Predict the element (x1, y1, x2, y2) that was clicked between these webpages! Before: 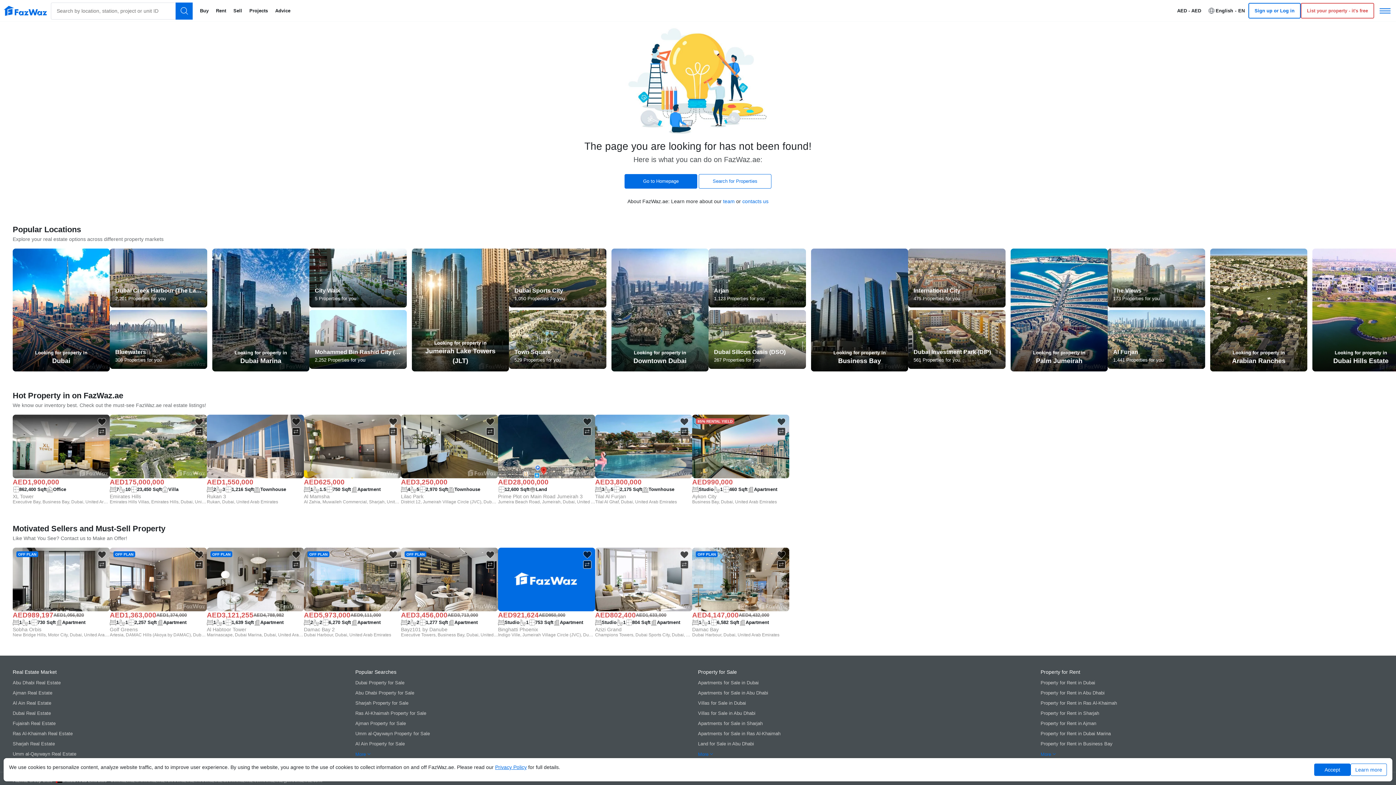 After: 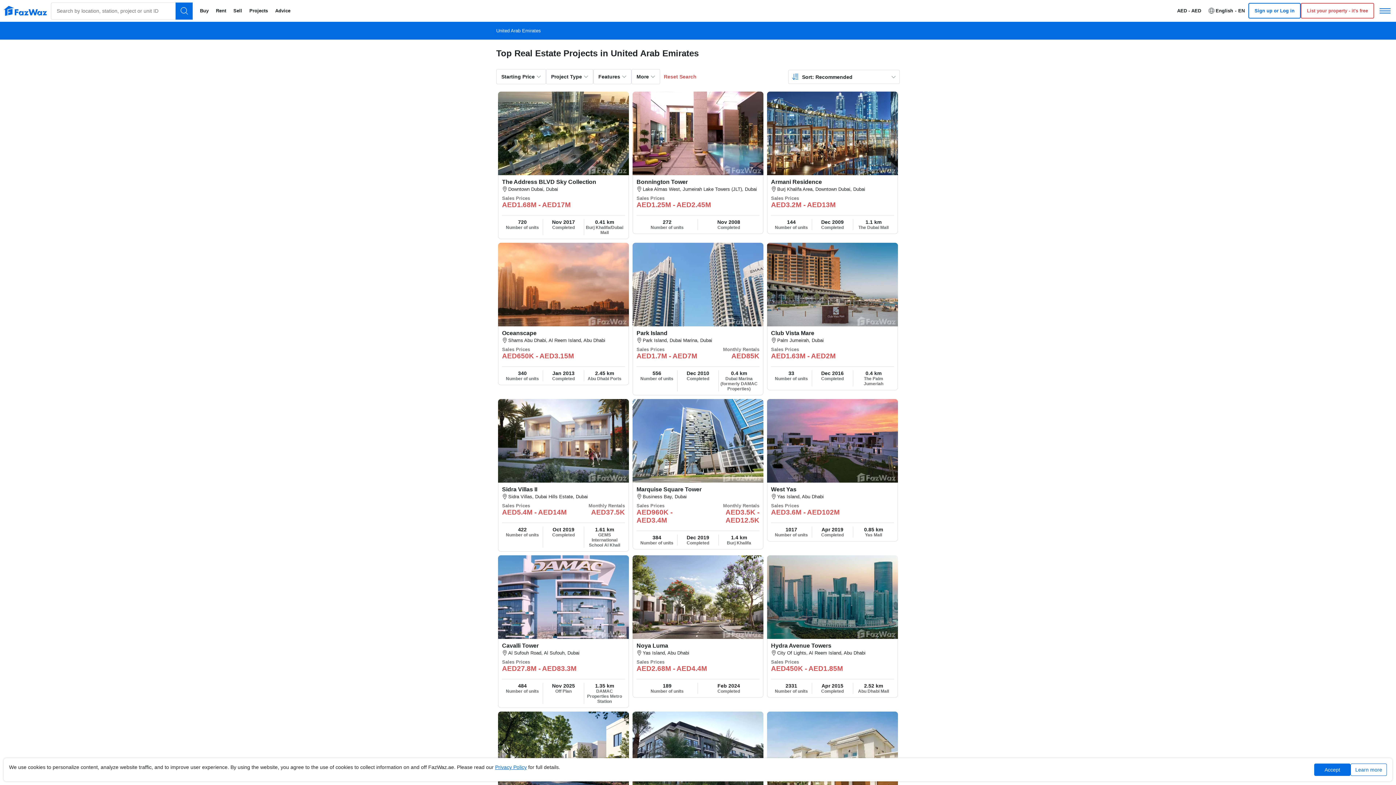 Action: label: Projects bbox: (245, 2, 271, 18)